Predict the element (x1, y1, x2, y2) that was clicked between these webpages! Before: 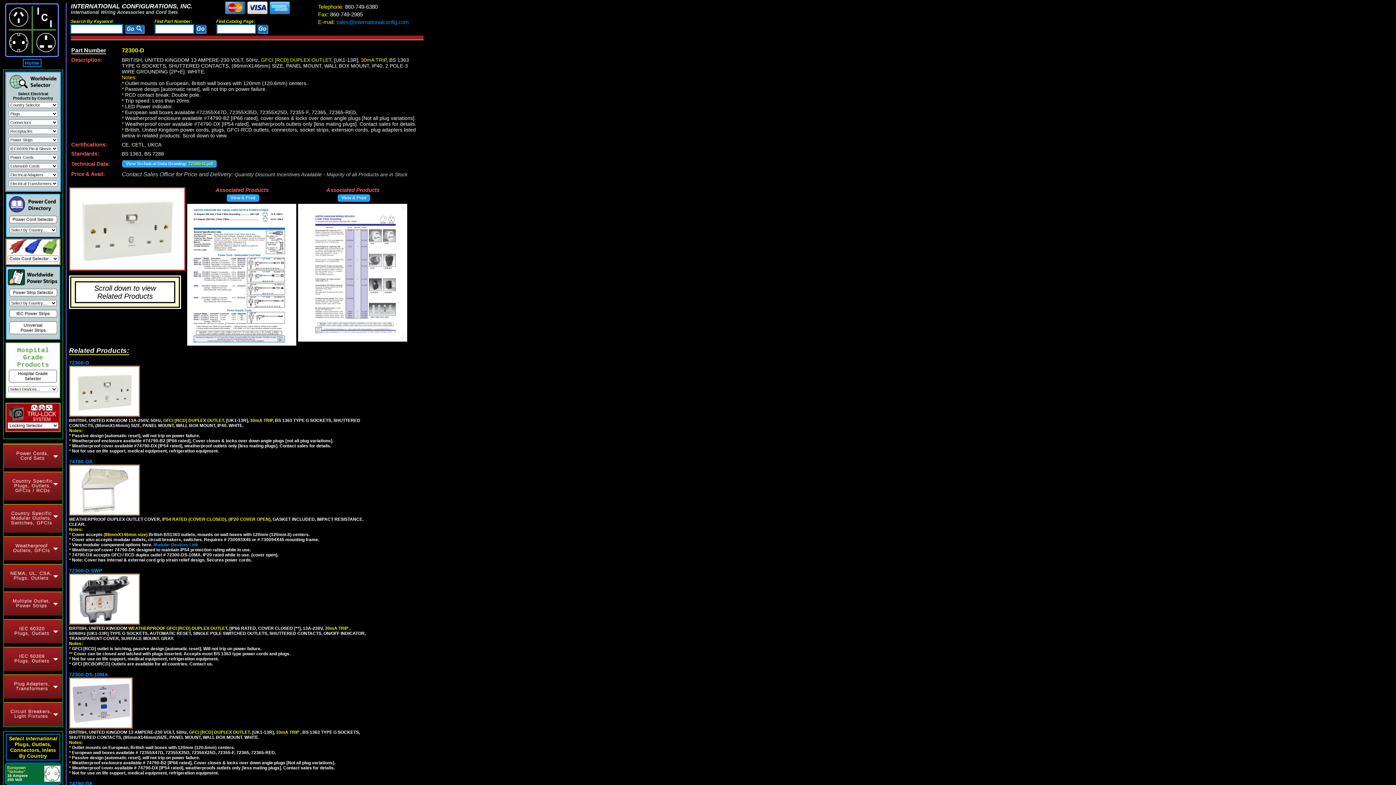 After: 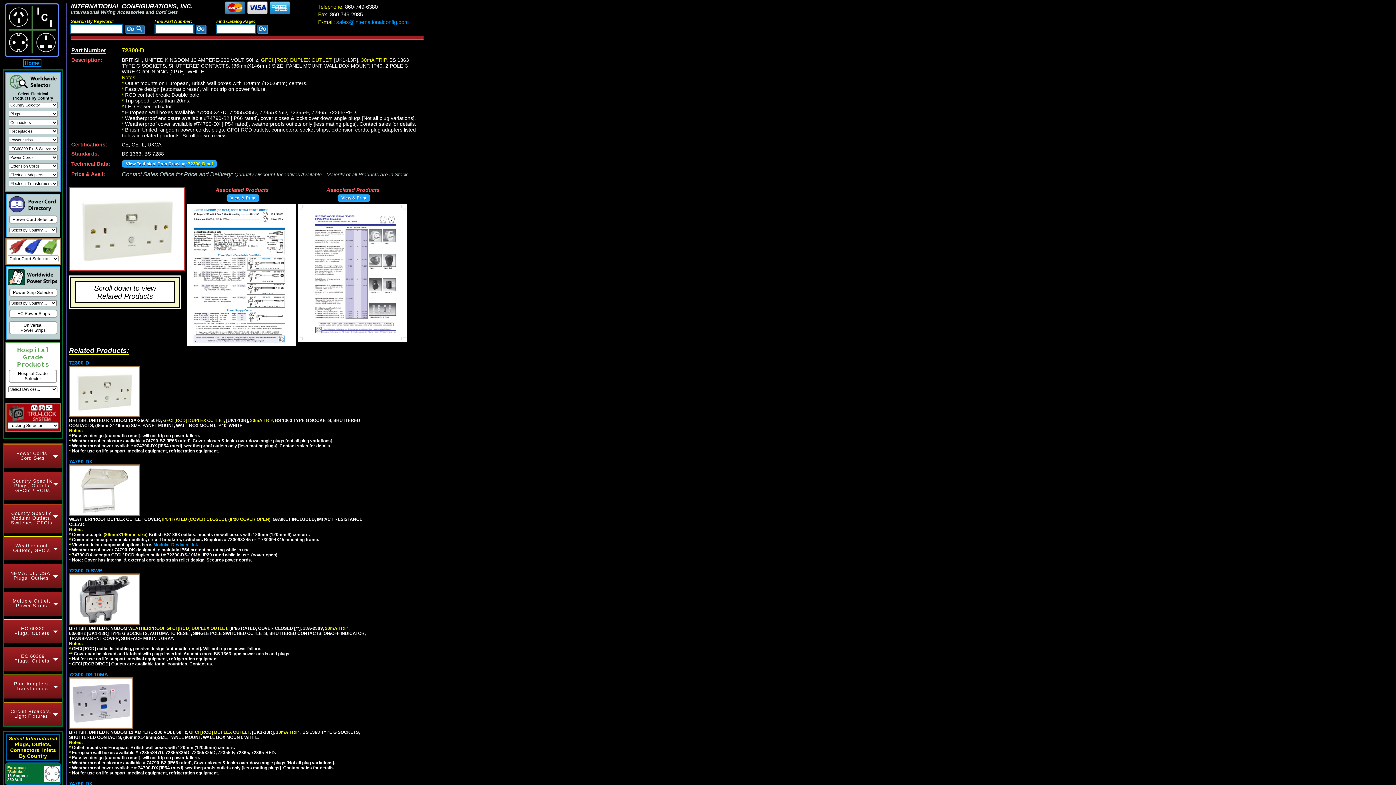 Action: bbox: (298, 337, 407, 342)